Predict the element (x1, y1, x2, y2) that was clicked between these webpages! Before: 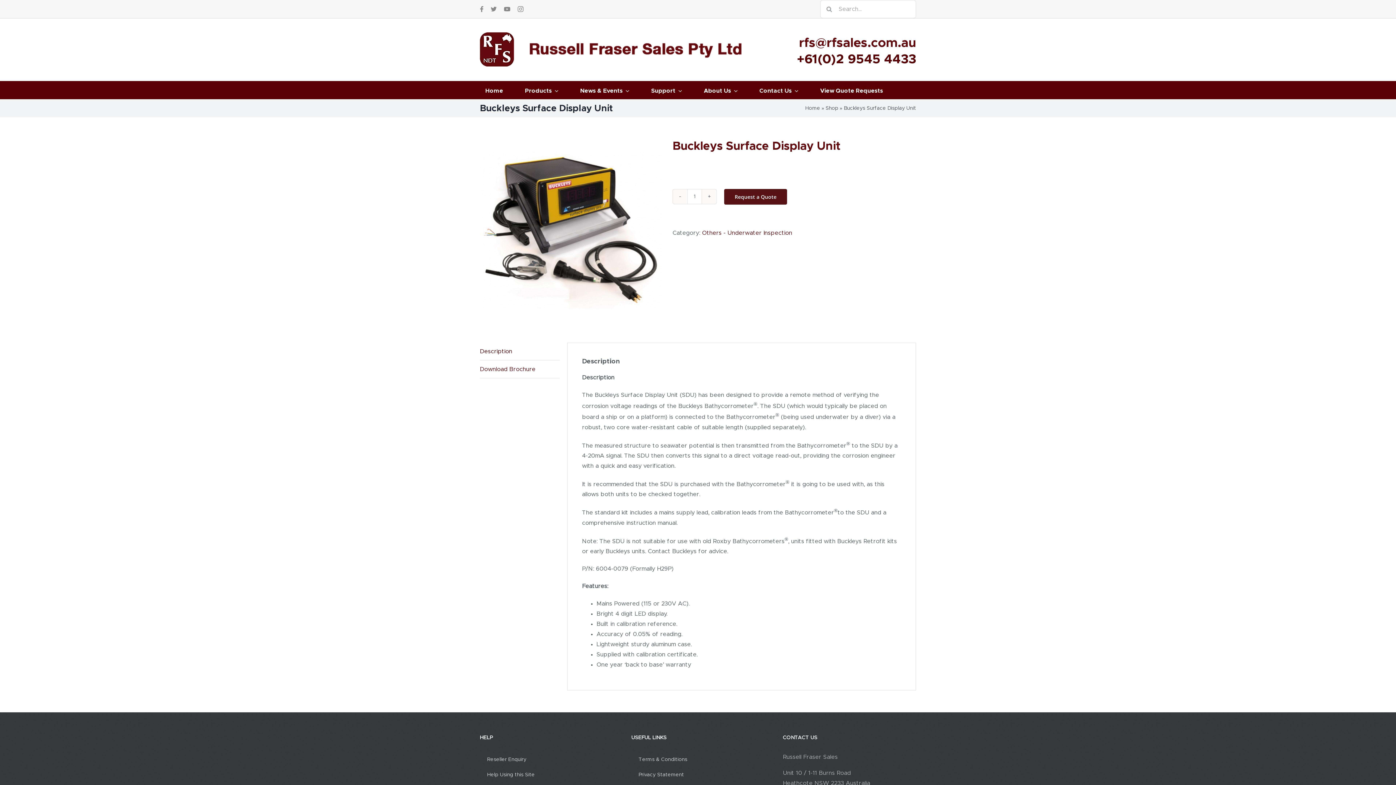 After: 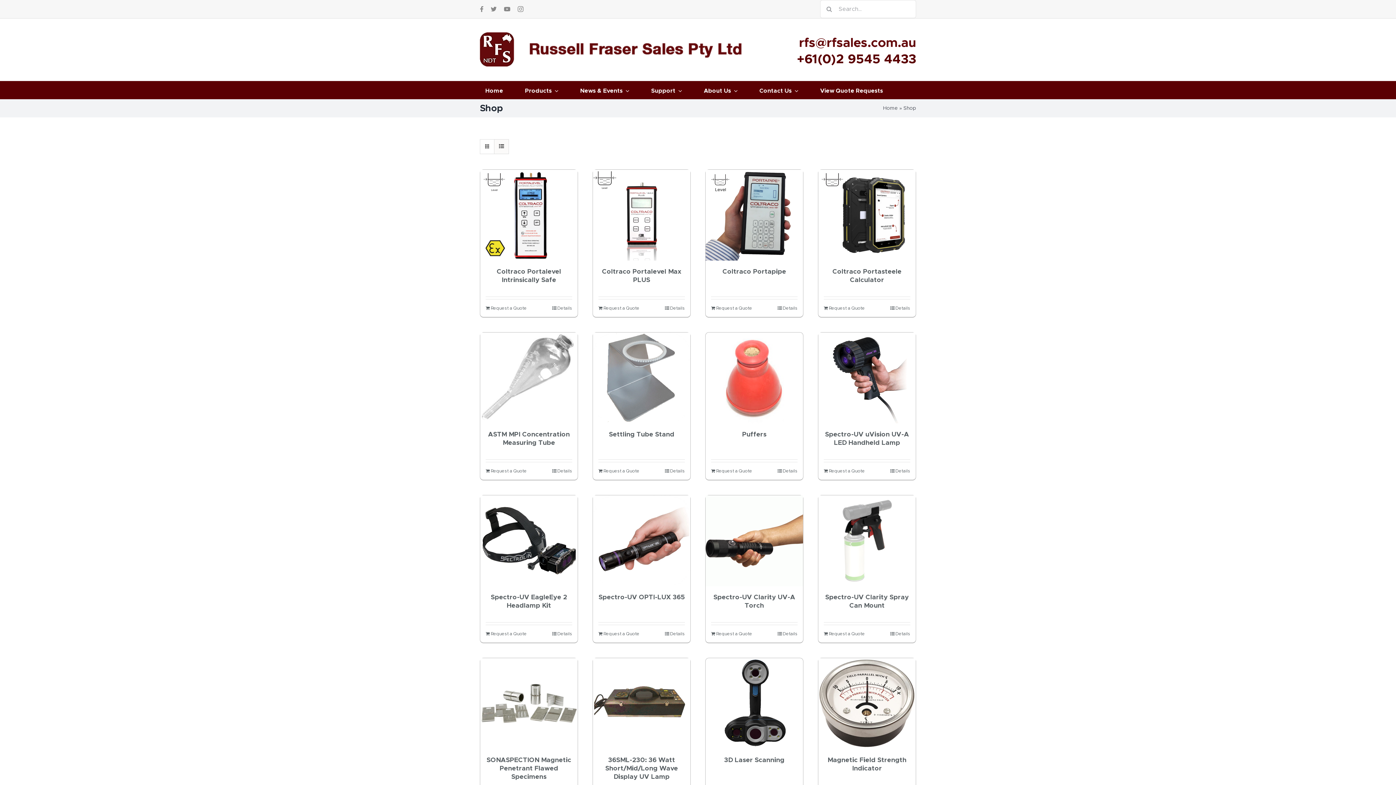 Action: bbox: (825, 105, 838, 110) label: Shop